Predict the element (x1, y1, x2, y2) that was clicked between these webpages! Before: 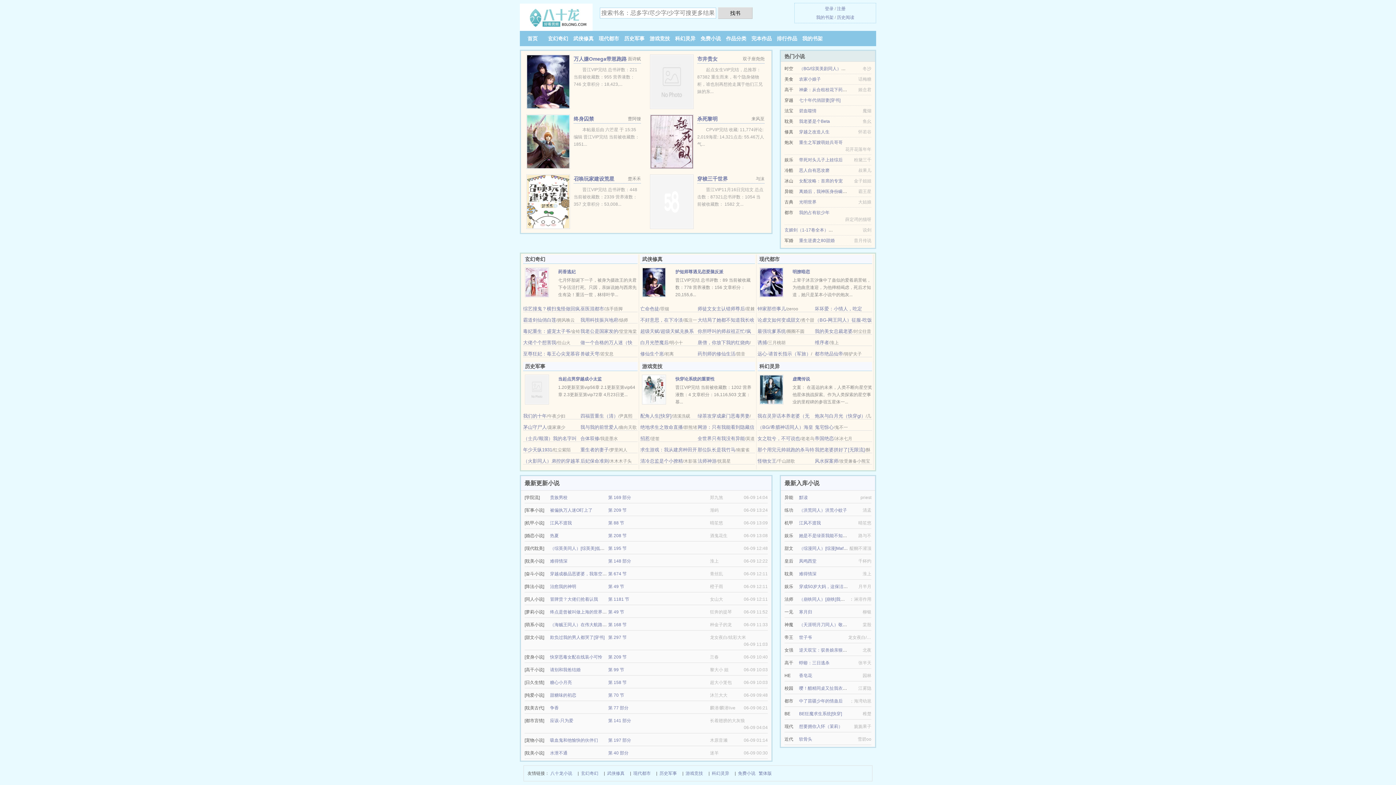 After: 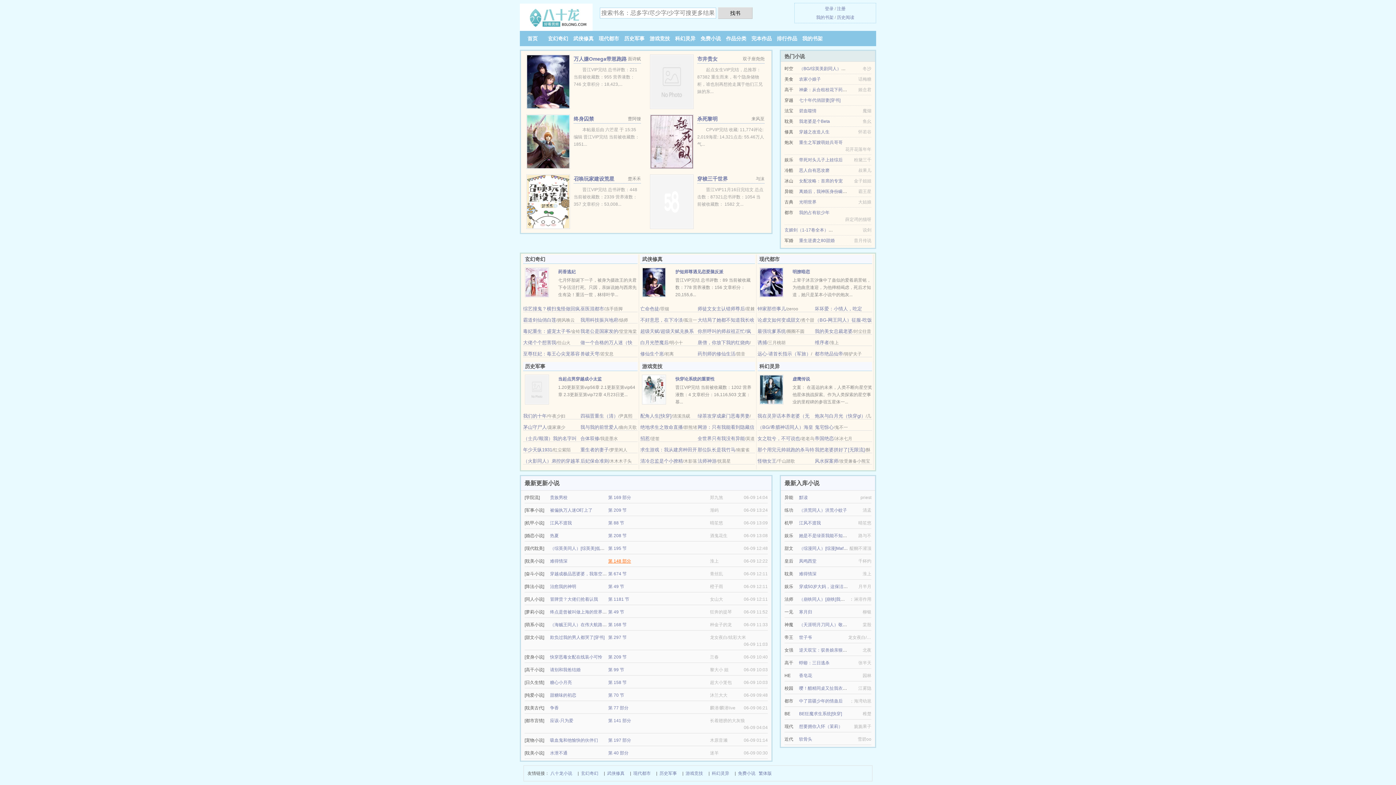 Action: label: 第 148 部分 bbox: (608, 558, 631, 563)